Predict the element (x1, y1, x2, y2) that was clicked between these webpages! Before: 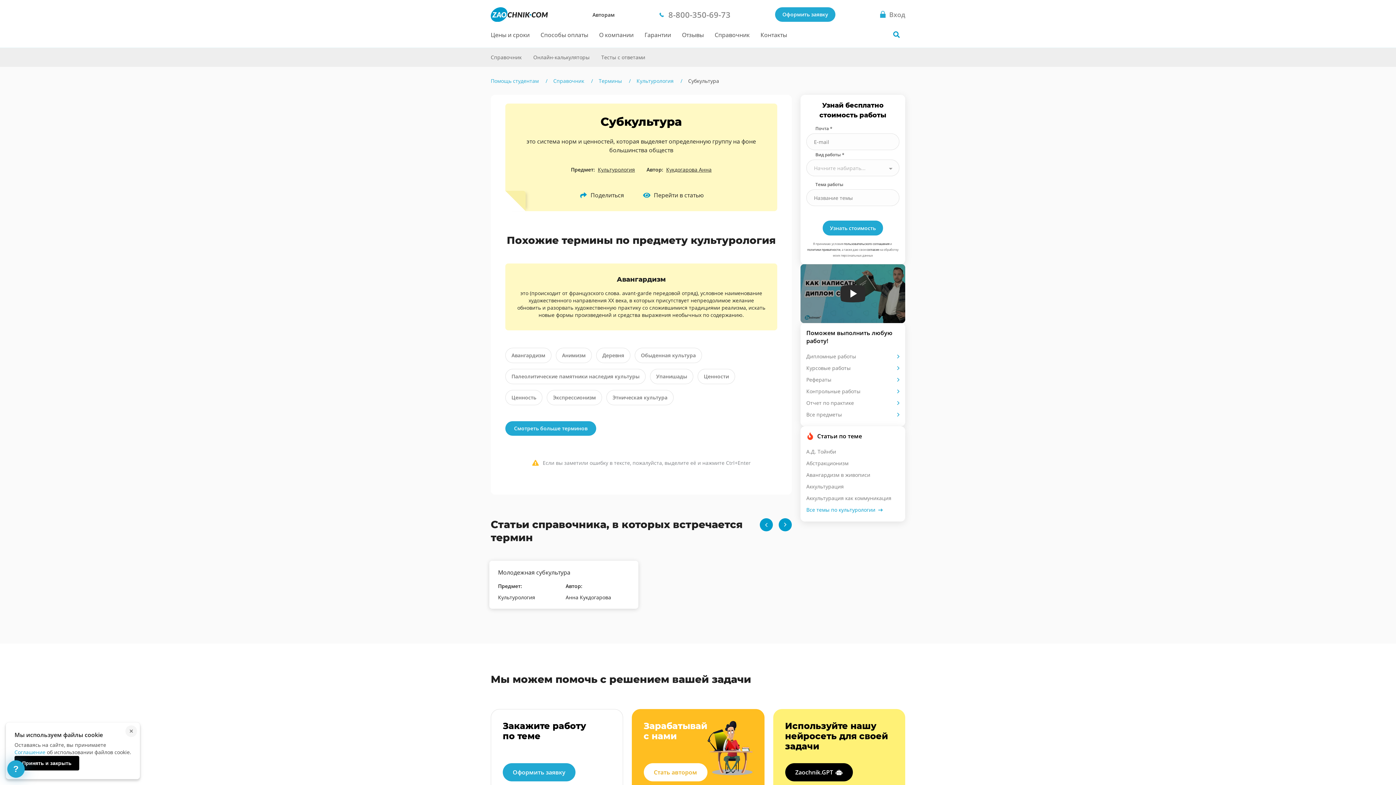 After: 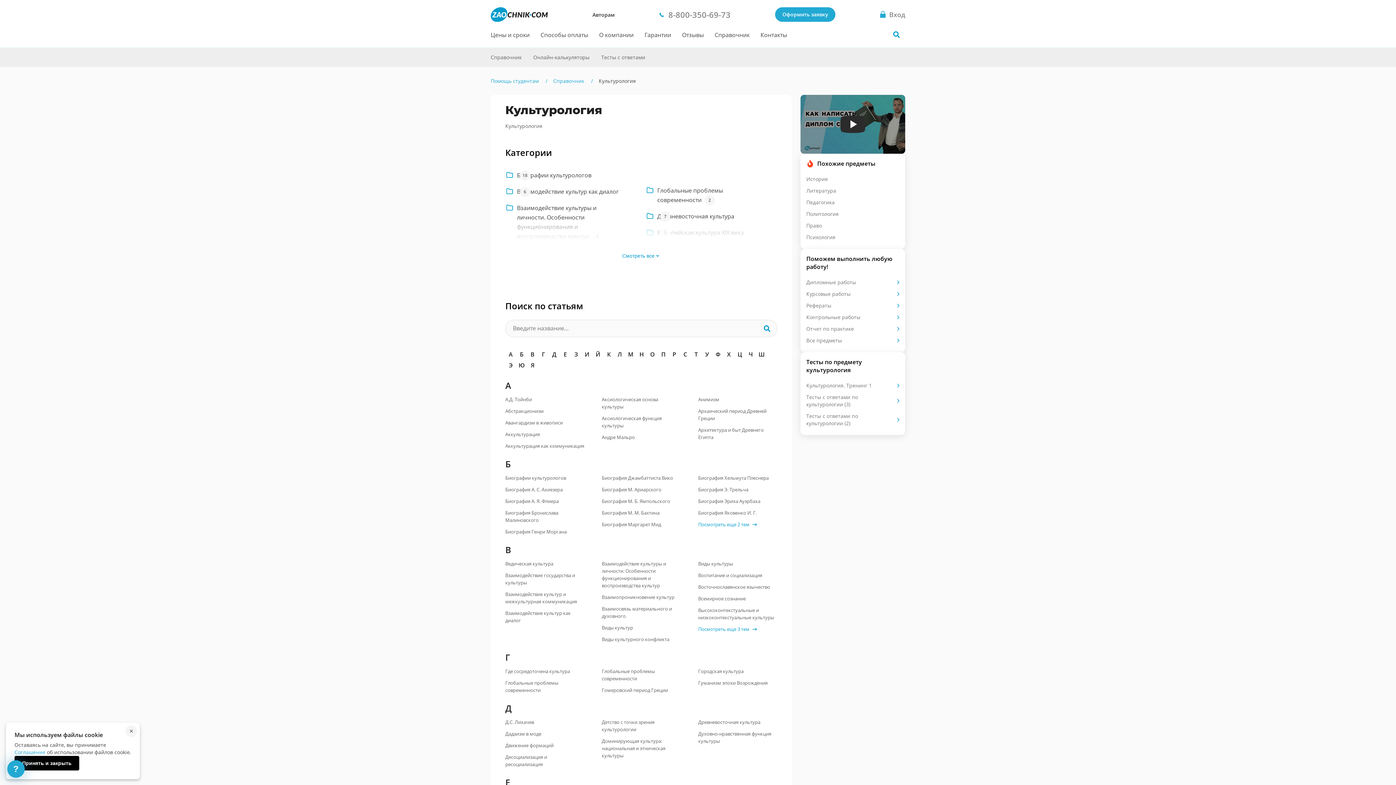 Action: label: Культурология bbox: (498, 594, 535, 601)